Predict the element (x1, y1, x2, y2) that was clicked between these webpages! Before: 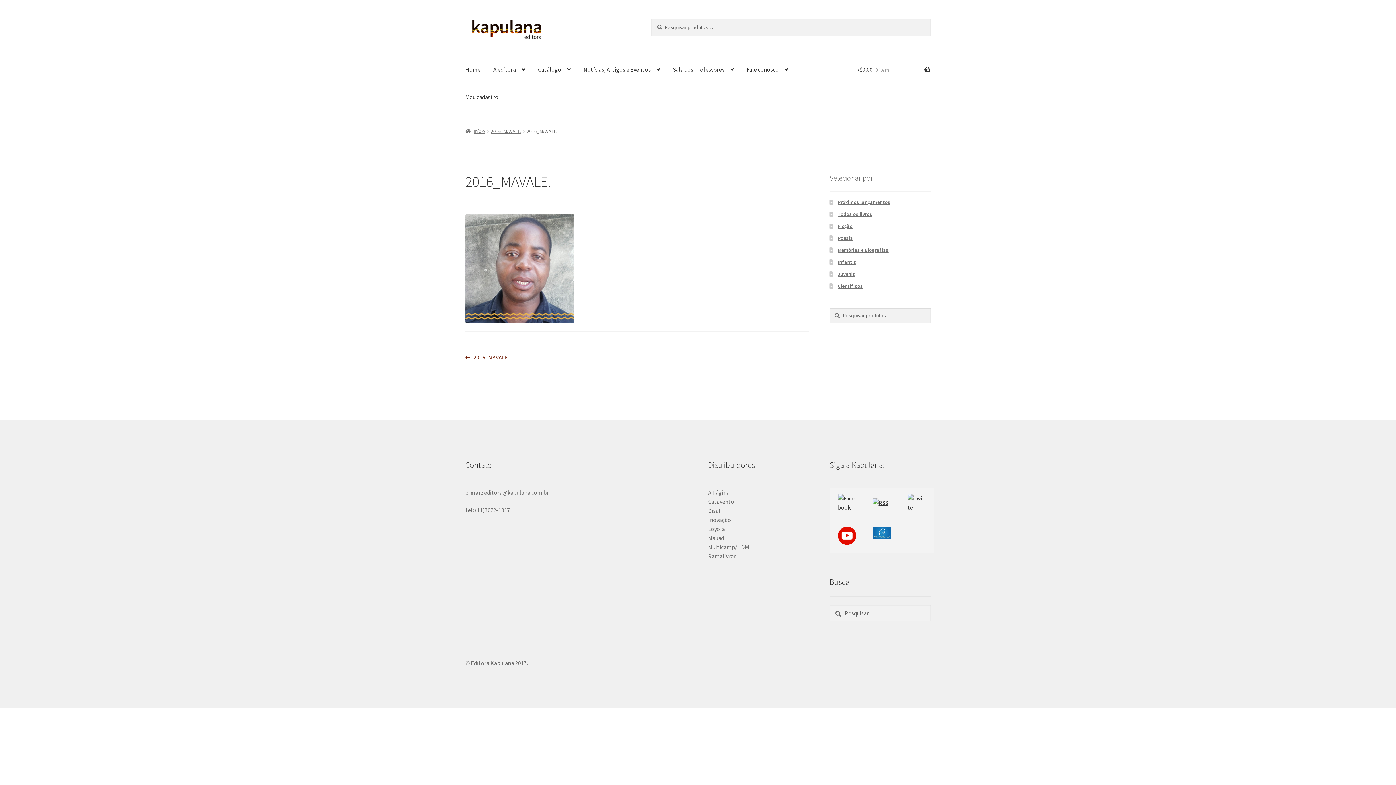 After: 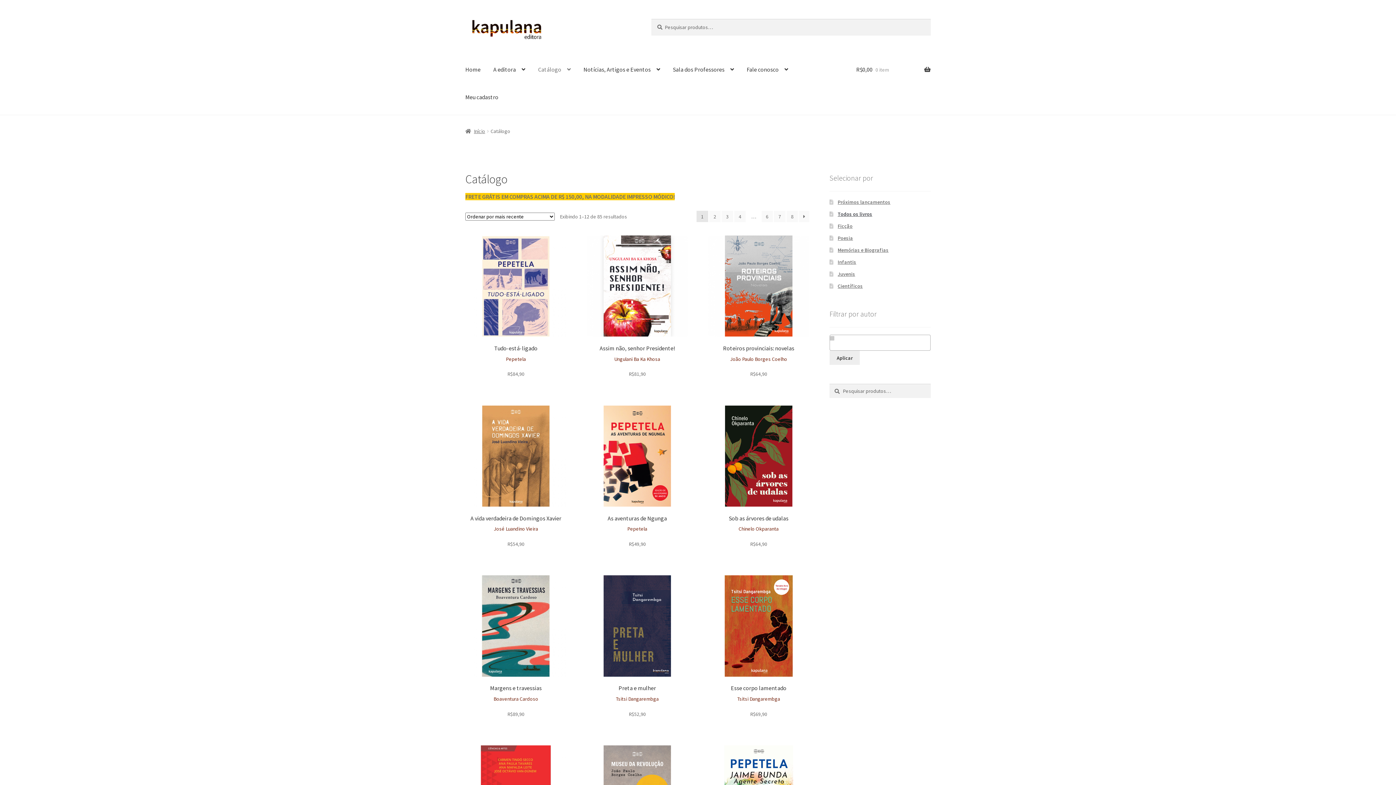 Action: label: Todos os livros bbox: (837, 210, 872, 217)